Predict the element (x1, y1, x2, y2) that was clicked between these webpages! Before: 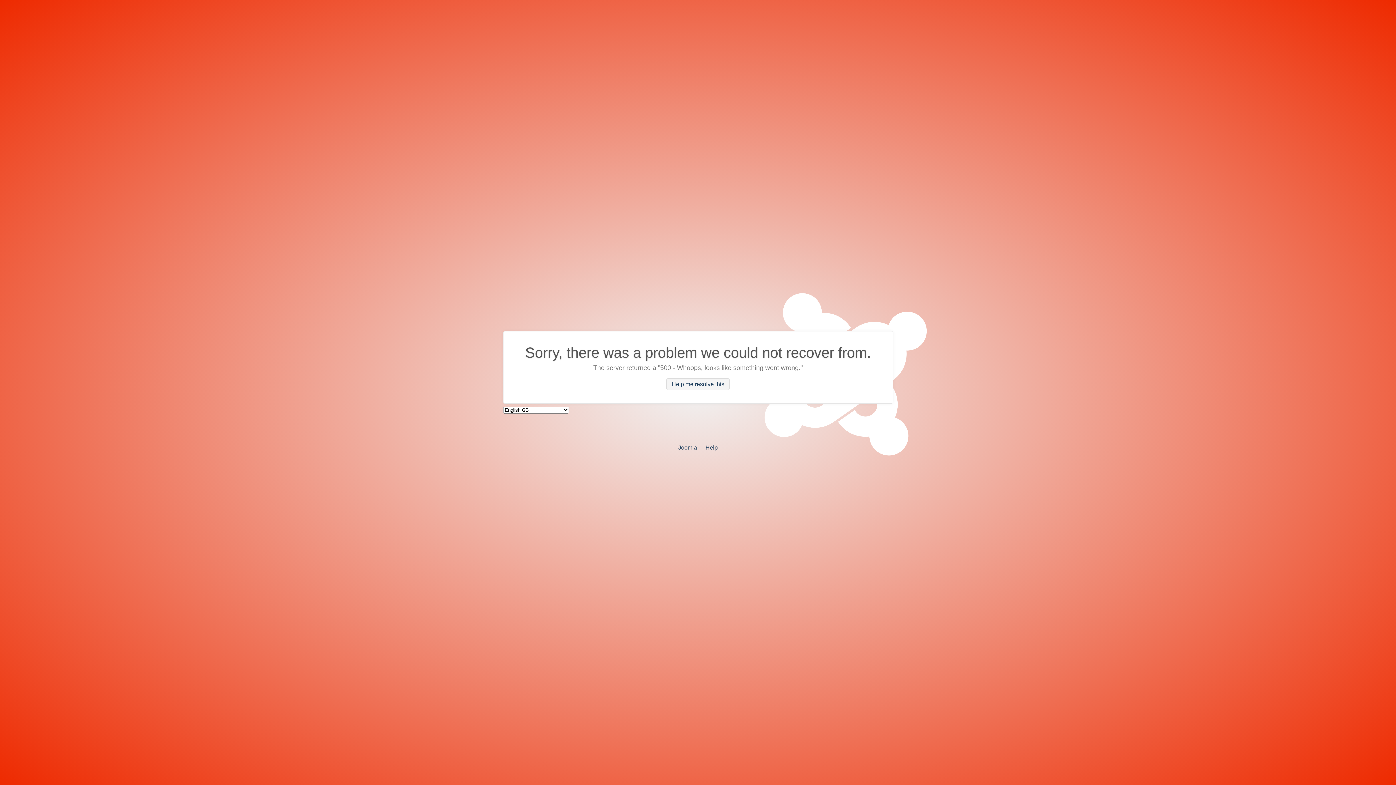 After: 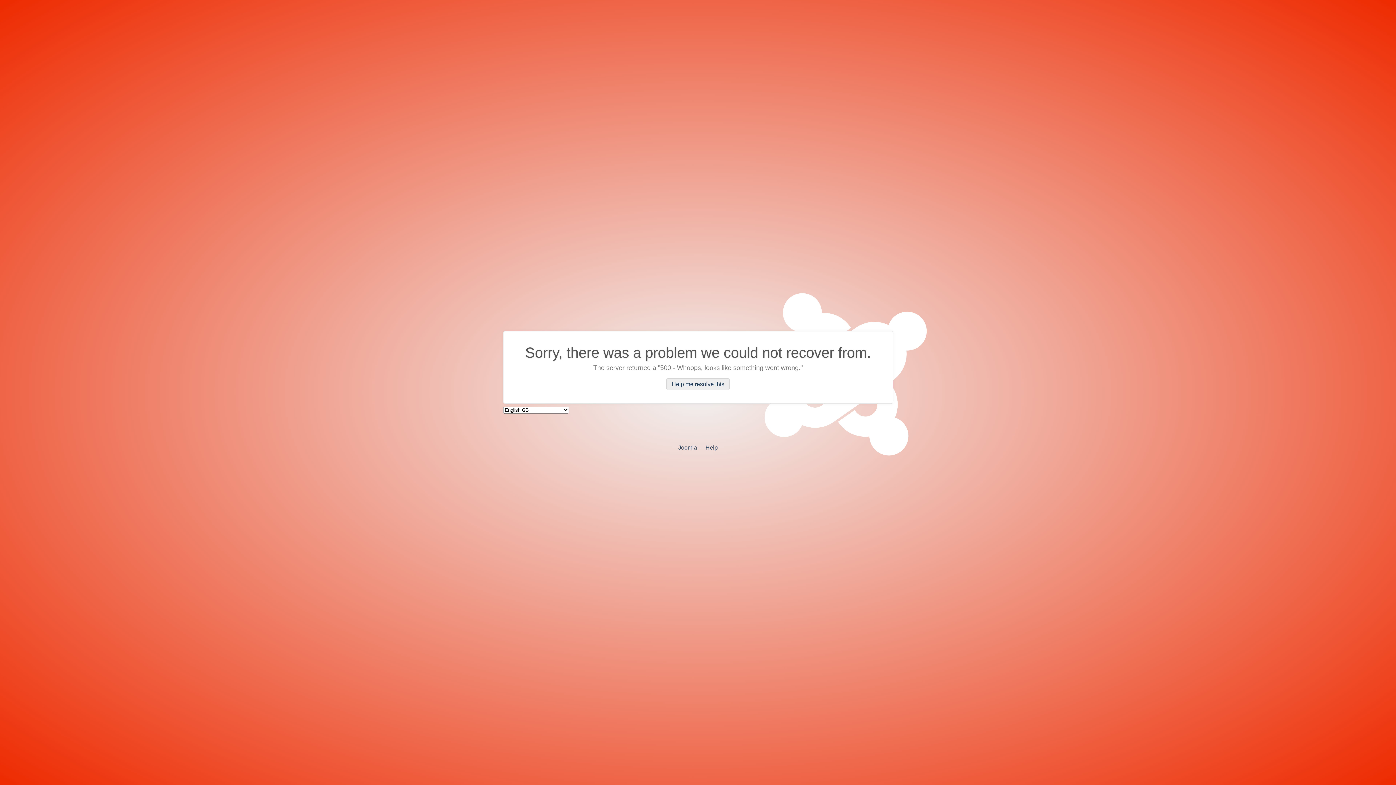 Action: bbox: (666, 378, 729, 390) label: Help me resolve this